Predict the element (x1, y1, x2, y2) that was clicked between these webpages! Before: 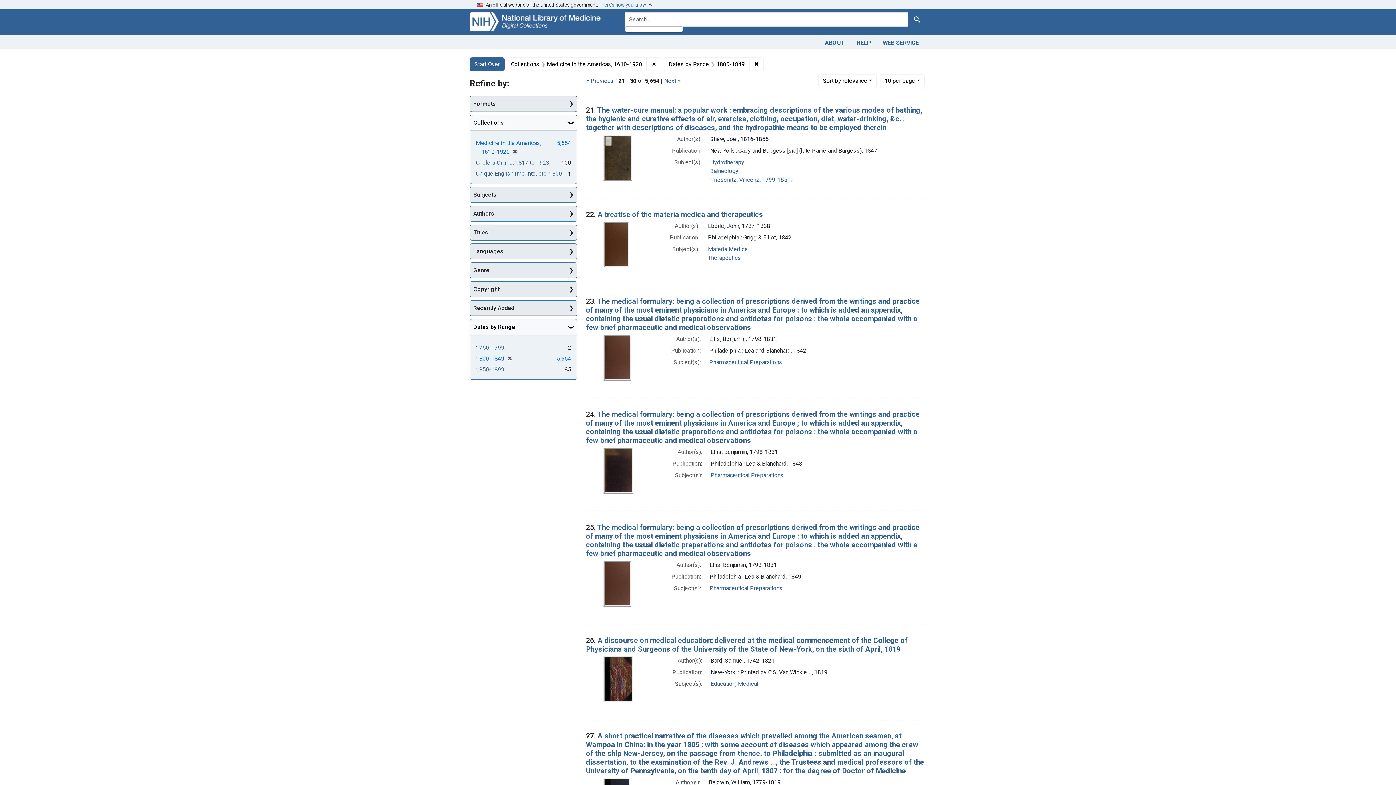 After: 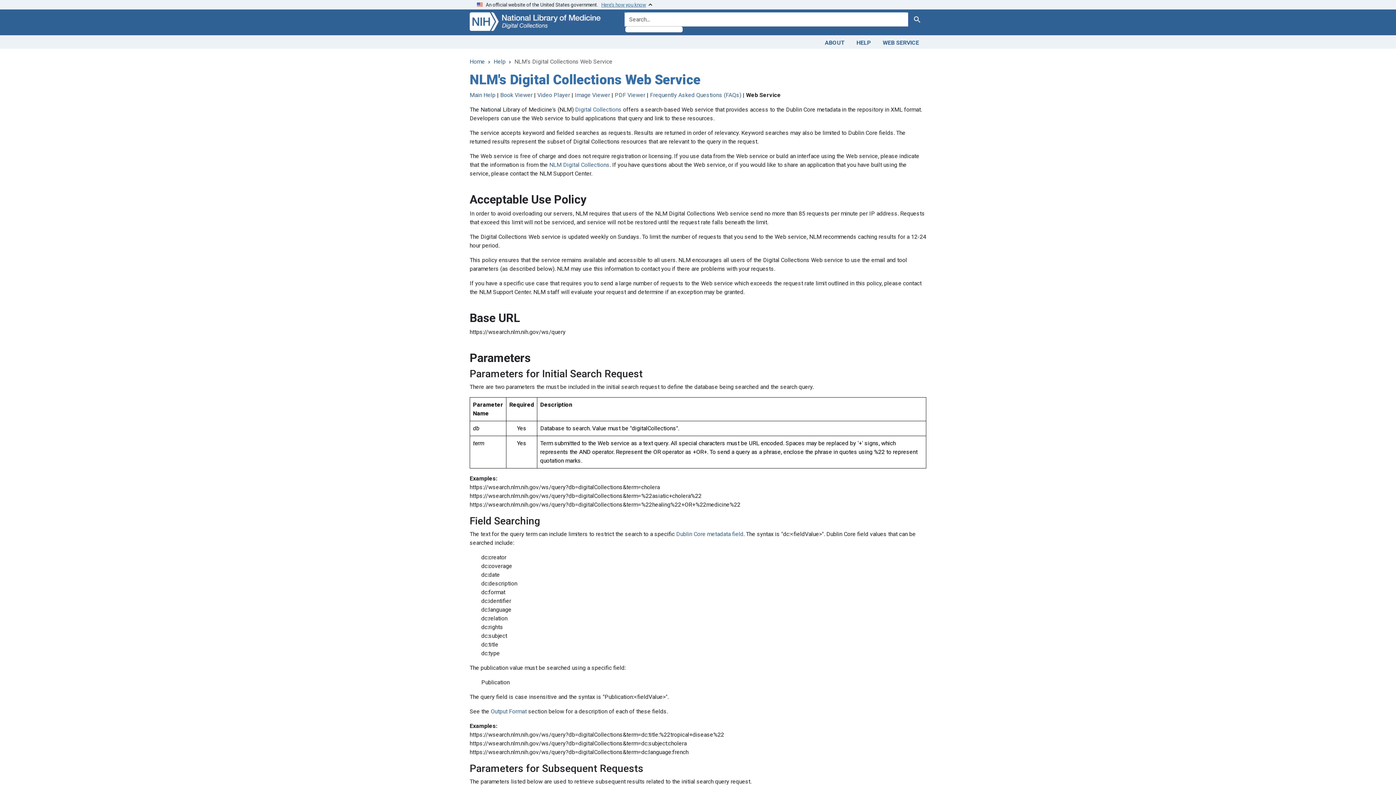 Action: bbox: (877, 36, 925, 47) label: WEB SERVICE